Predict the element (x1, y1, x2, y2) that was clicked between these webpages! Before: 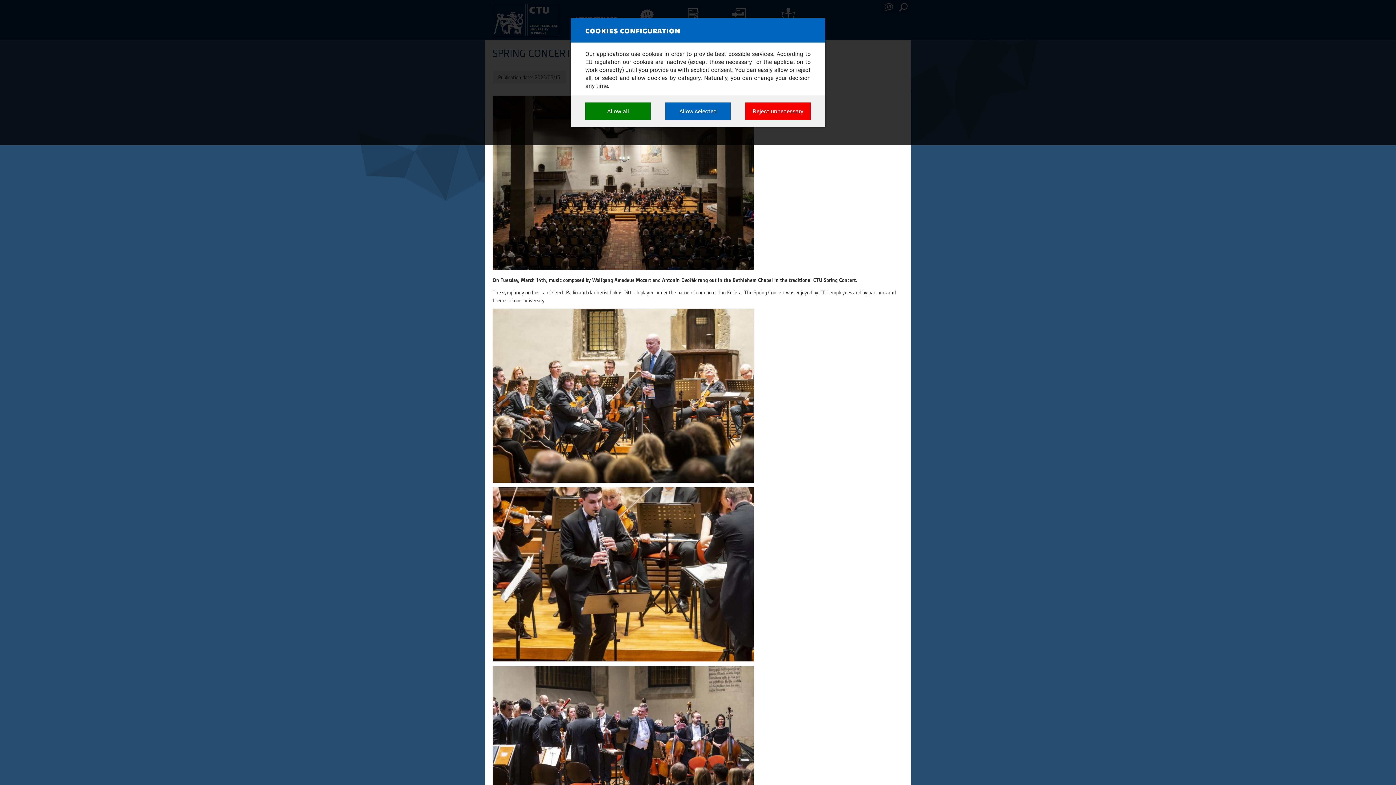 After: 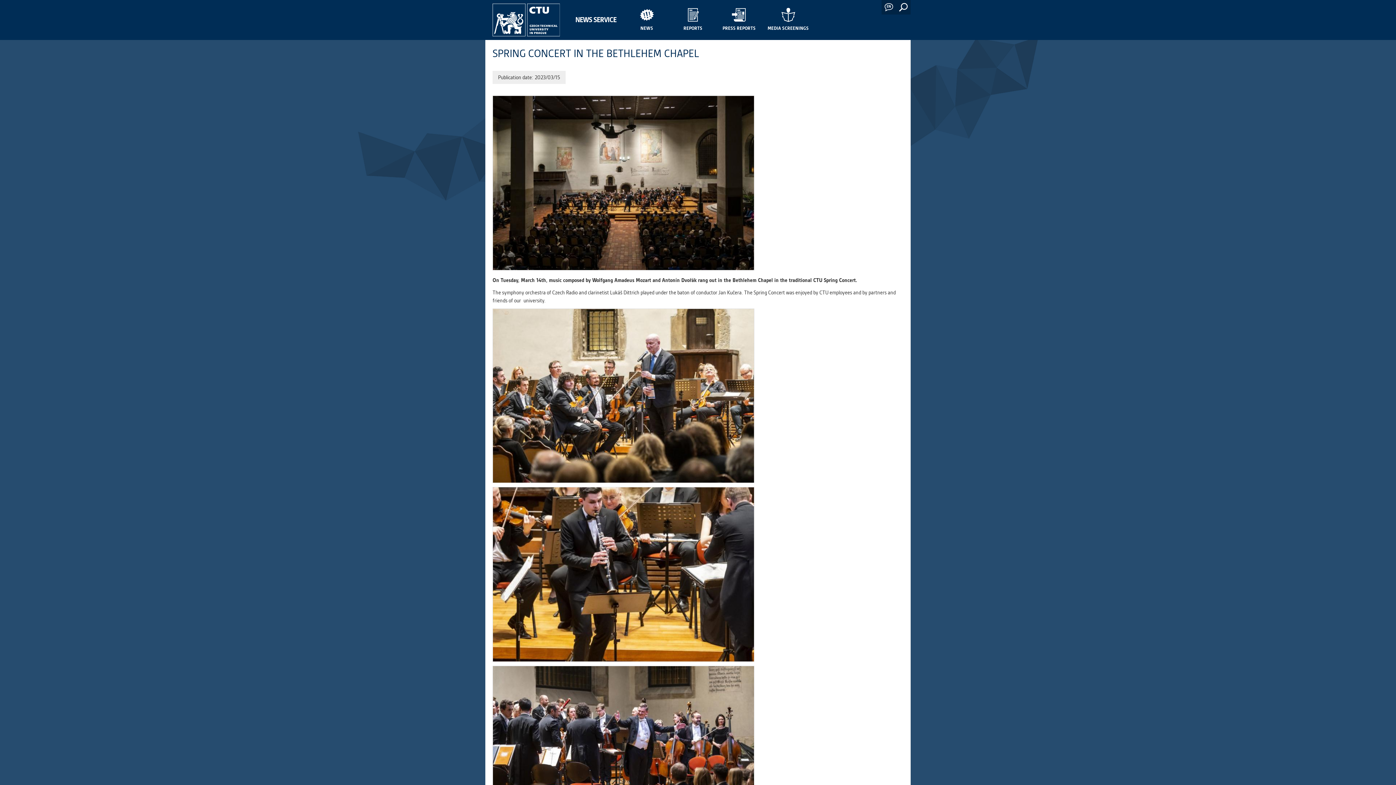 Action: label: Allow all bbox: (585, 102, 650, 120)